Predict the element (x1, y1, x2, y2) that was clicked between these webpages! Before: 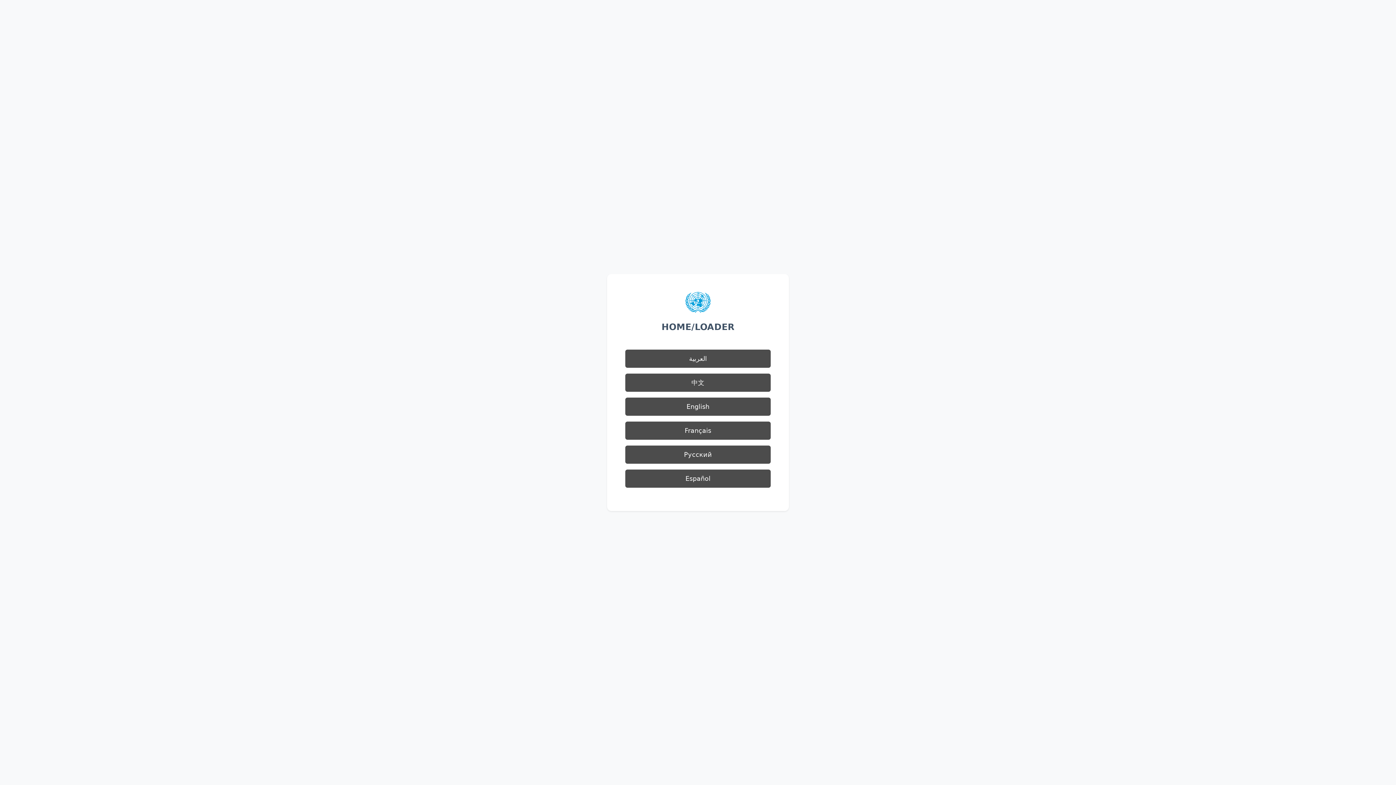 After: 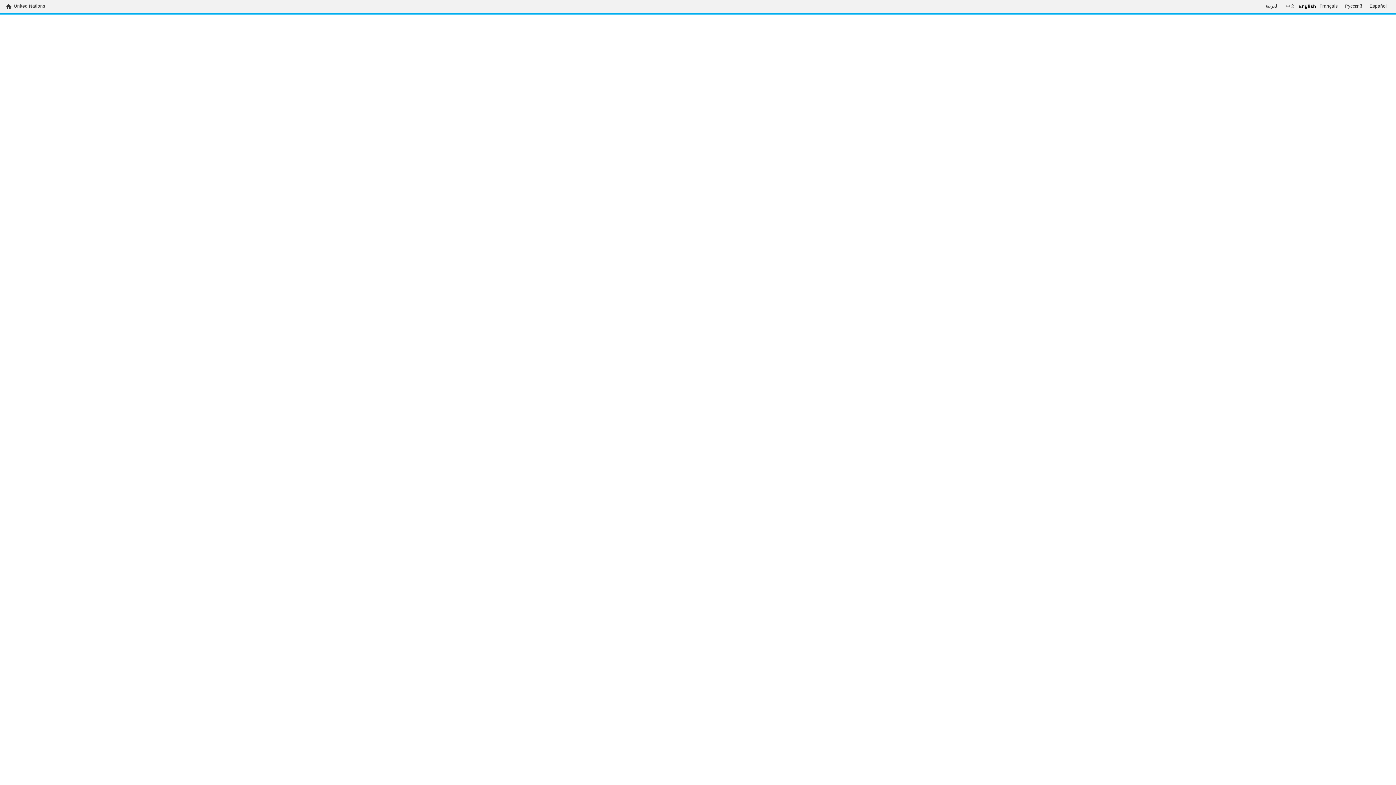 Action: bbox: (625, 397, 770, 416) label: English